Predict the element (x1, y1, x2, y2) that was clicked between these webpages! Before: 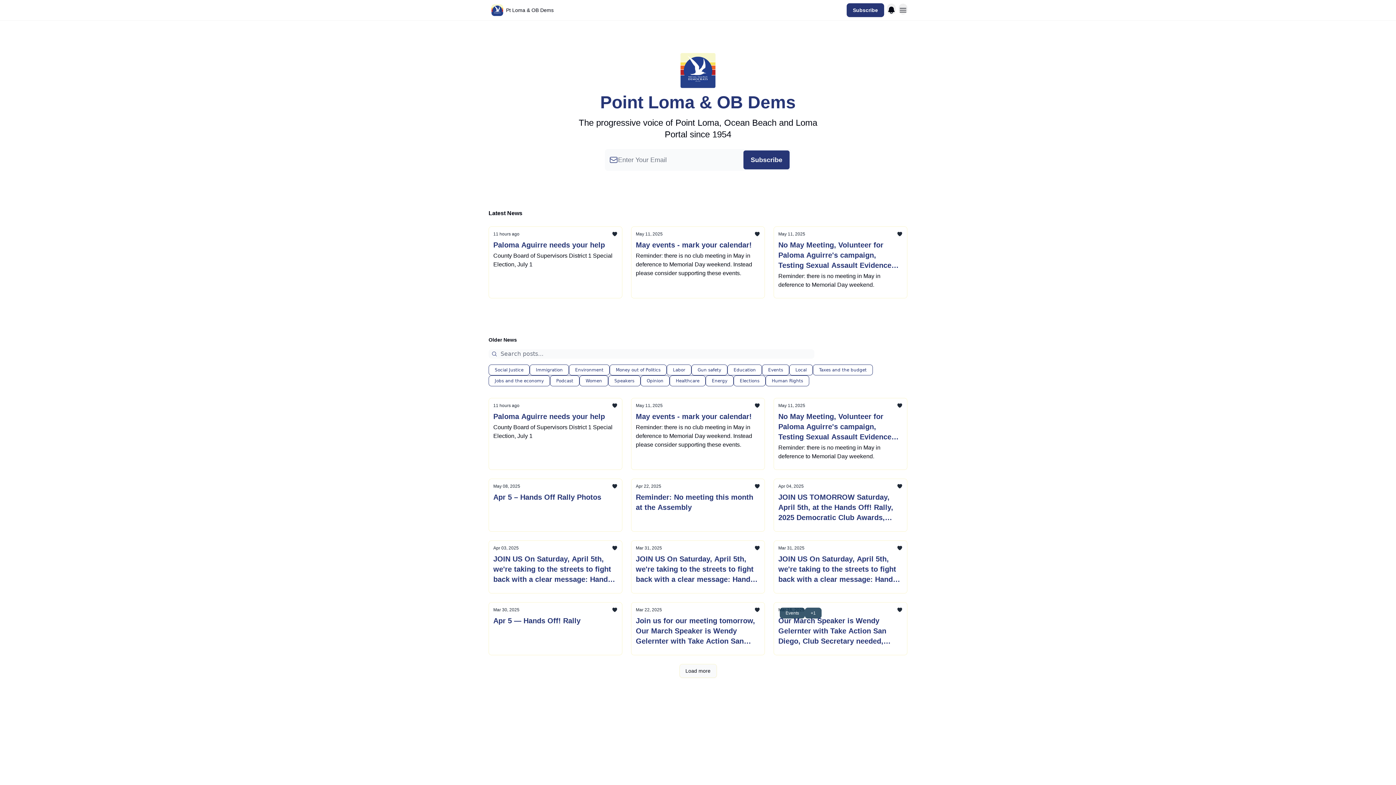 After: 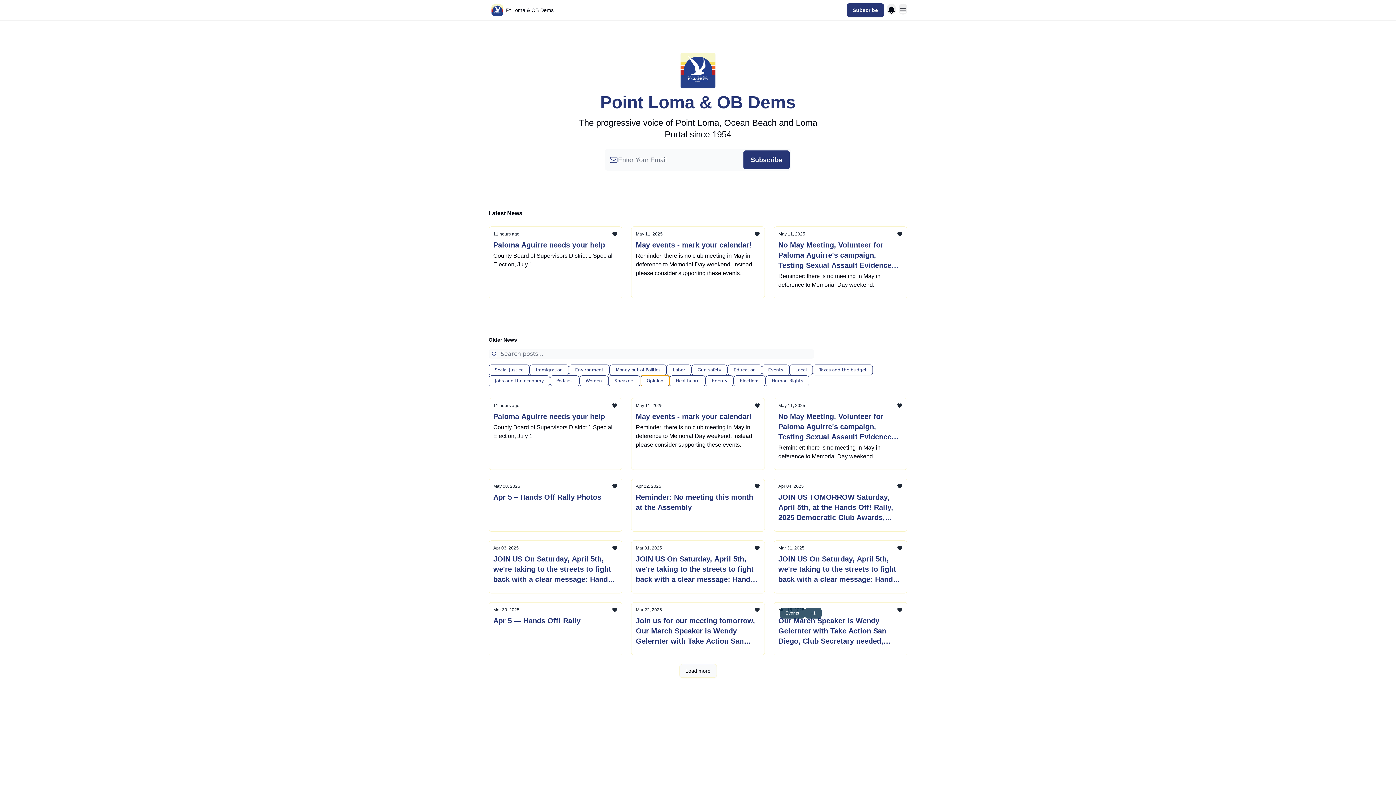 Action: bbox: (640, 375, 669, 386) label: Opinion